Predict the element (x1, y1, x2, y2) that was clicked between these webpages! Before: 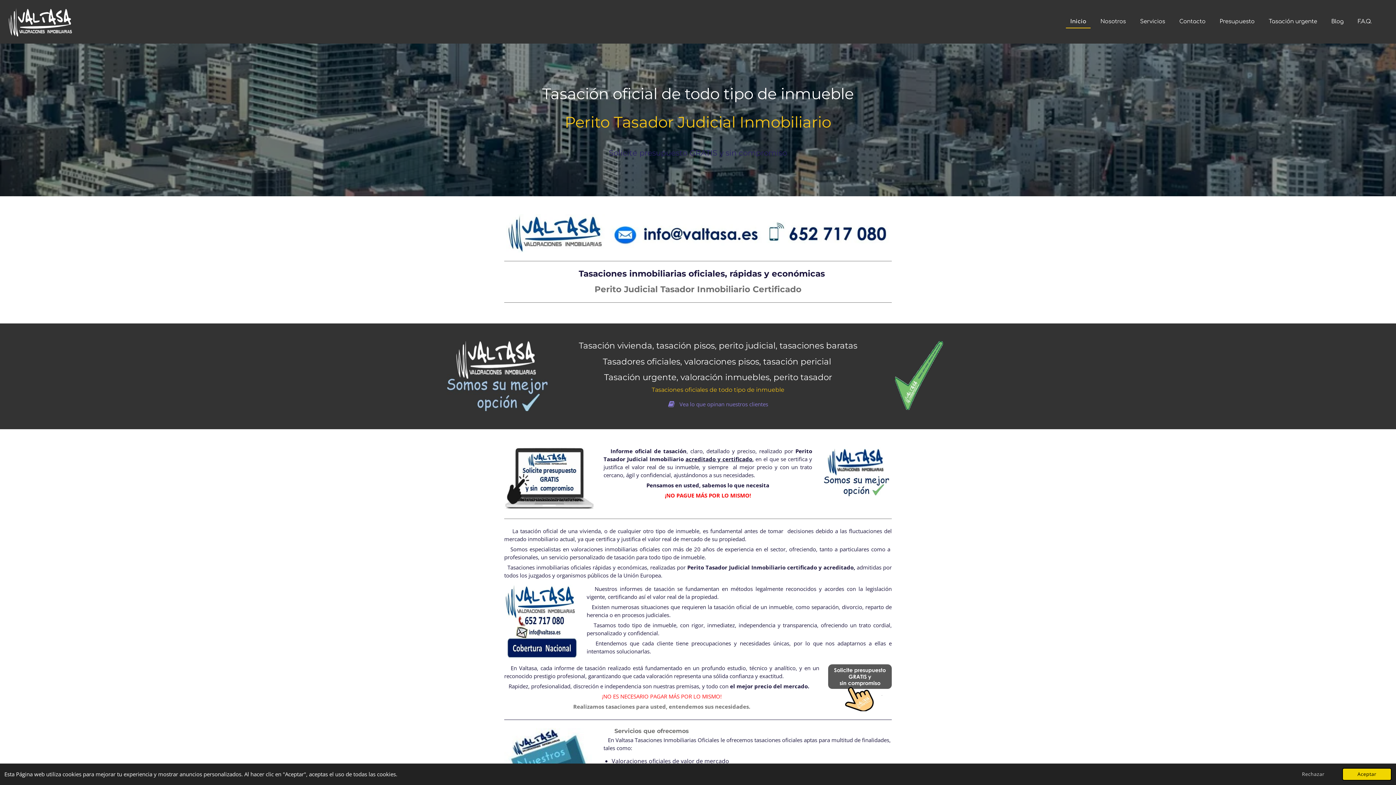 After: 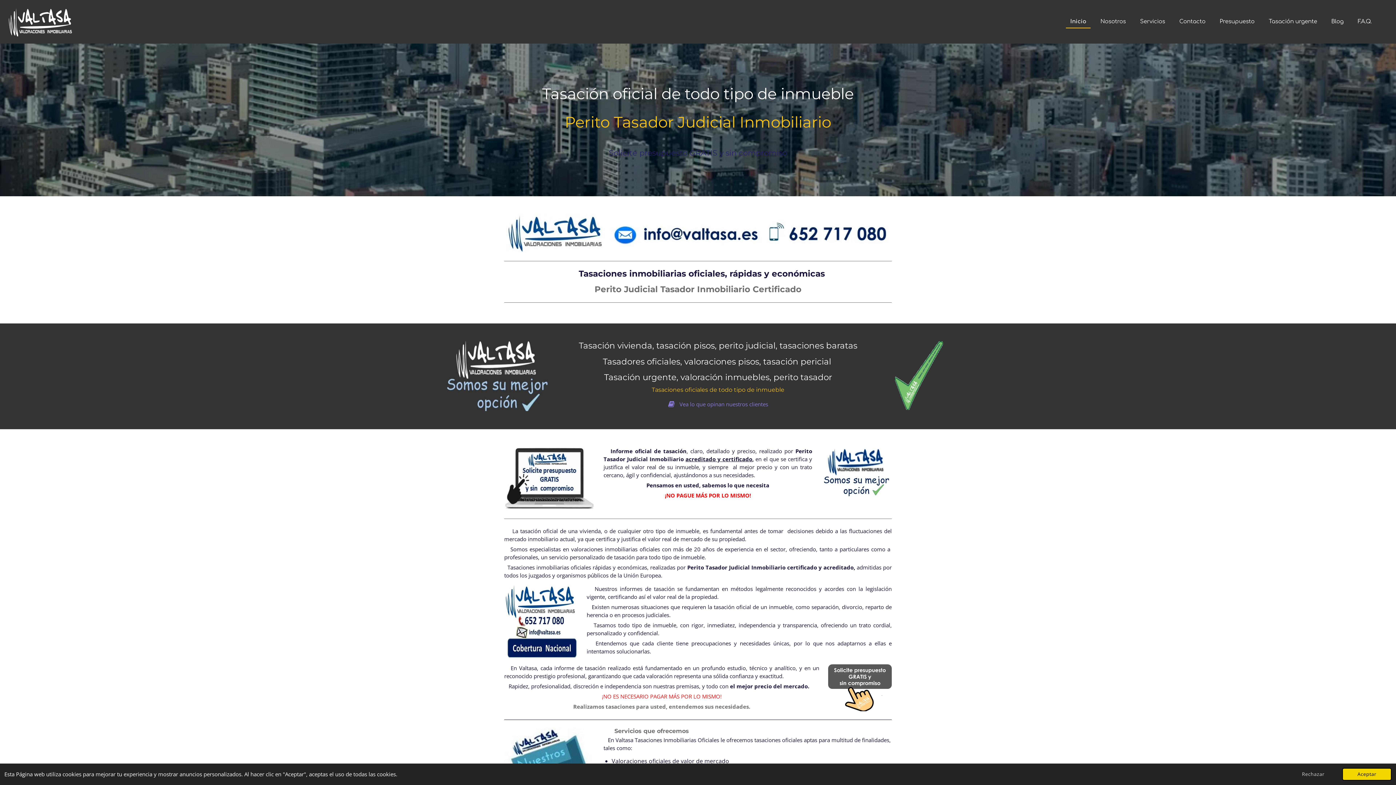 Action: bbox: (1066, 15, 1090, 27) label: Inicio